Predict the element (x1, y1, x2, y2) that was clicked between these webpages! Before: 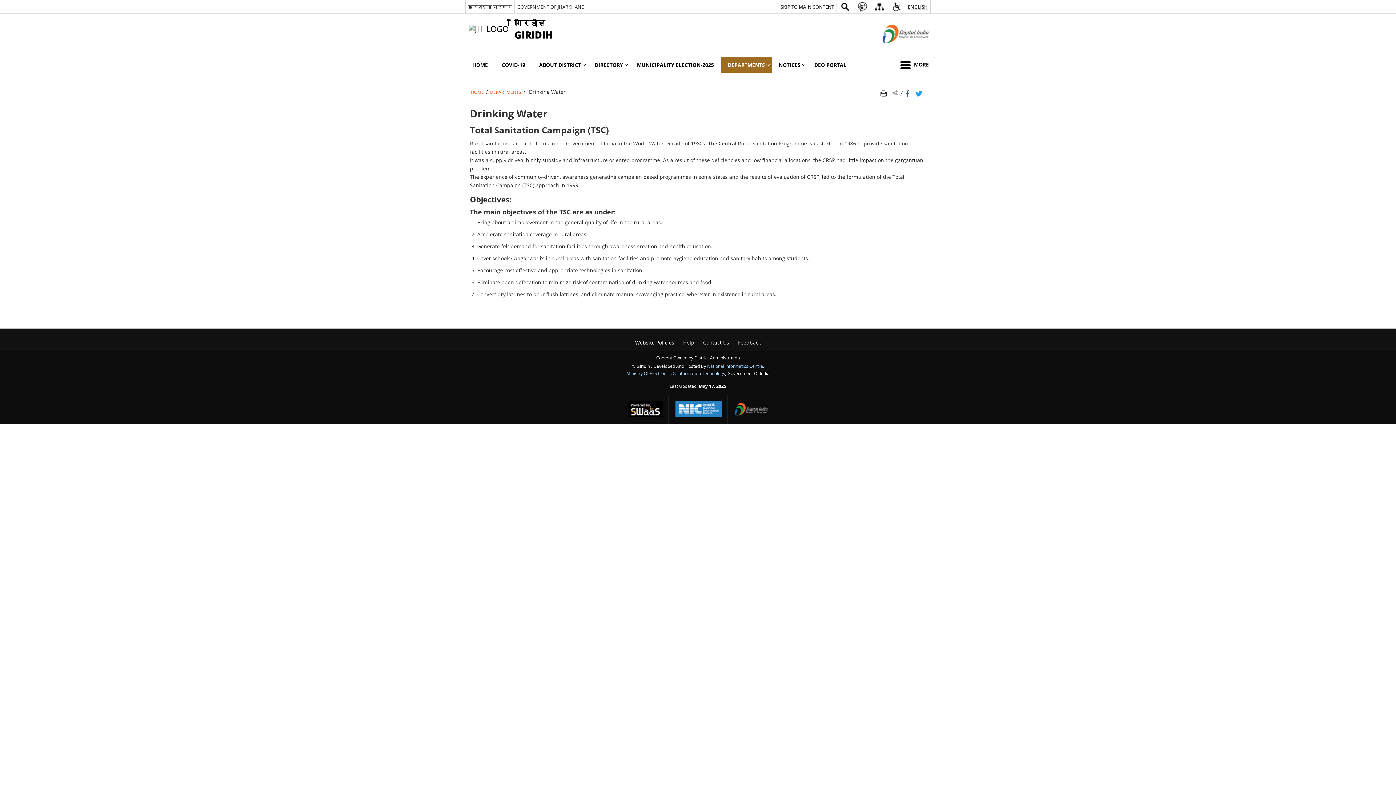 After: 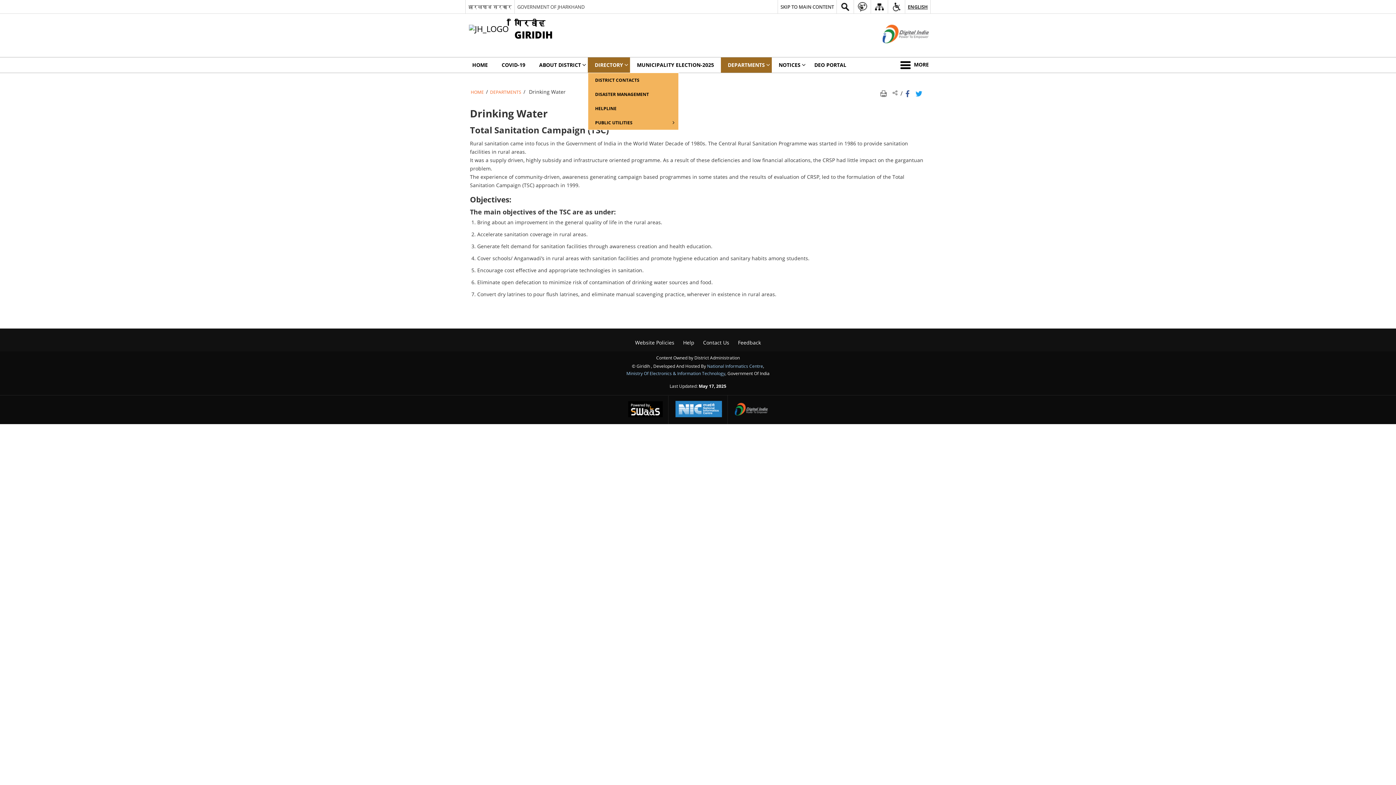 Action: bbox: (588, 57, 630, 72) label: DIRECTORY